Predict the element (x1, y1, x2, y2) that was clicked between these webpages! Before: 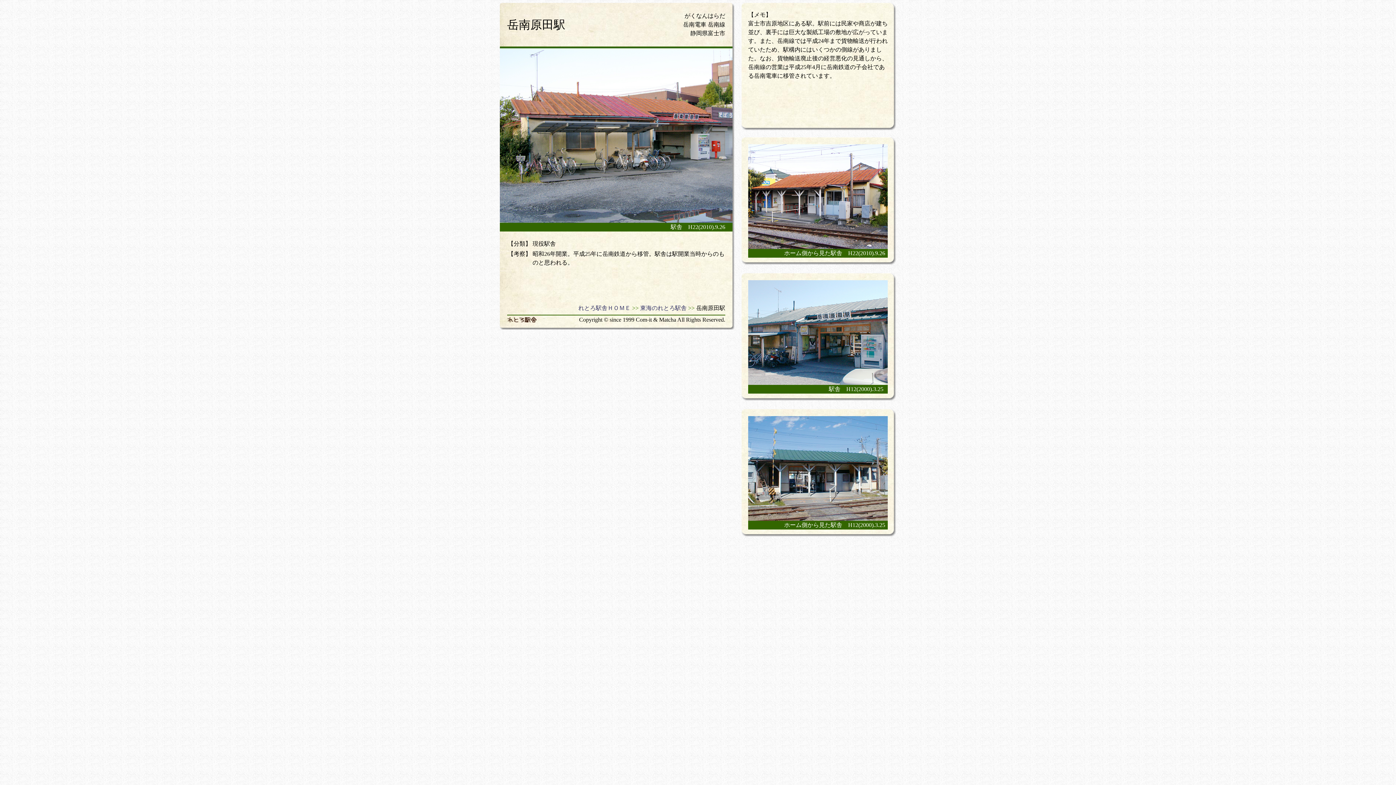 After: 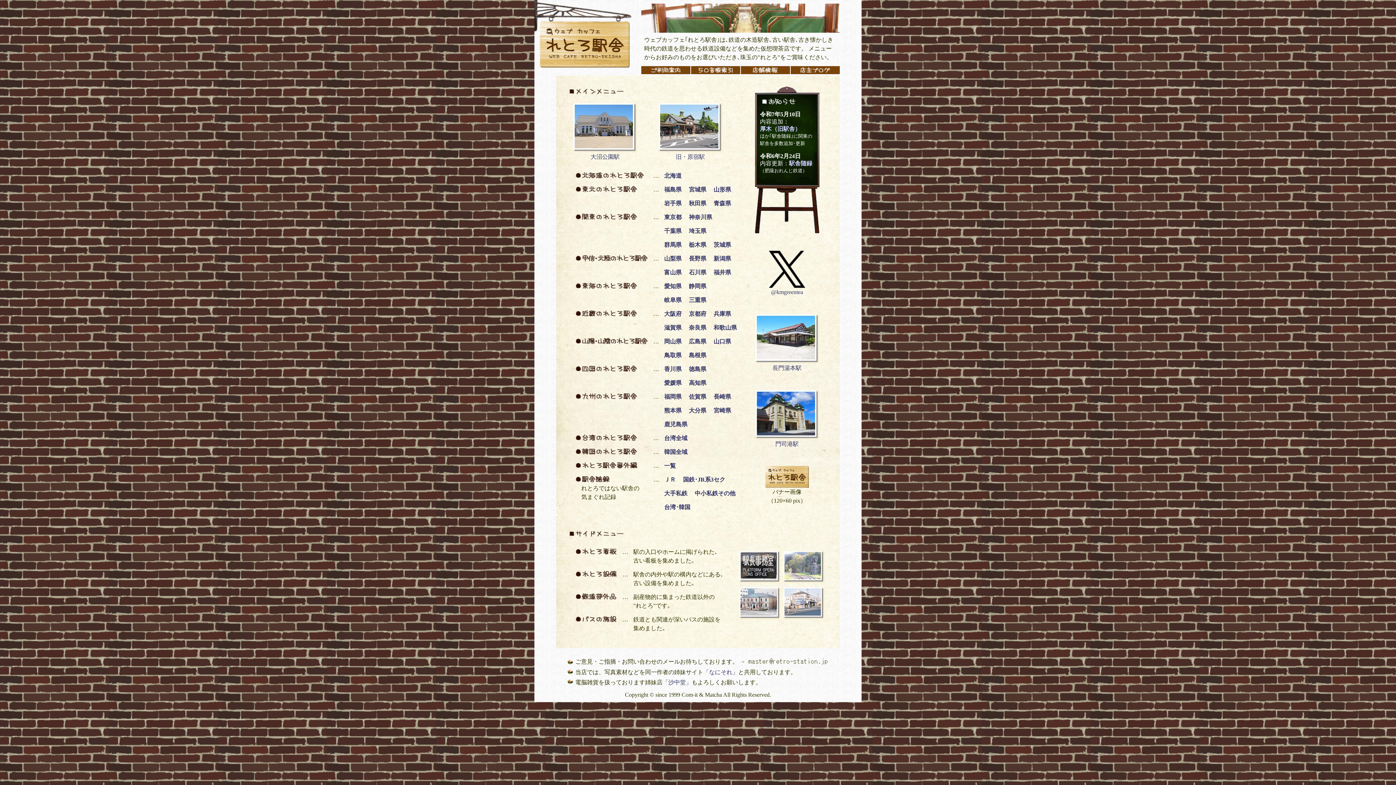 Action: bbox: (578, 304, 630, 312) label: れとろ駅舎ＨＯＭＥ